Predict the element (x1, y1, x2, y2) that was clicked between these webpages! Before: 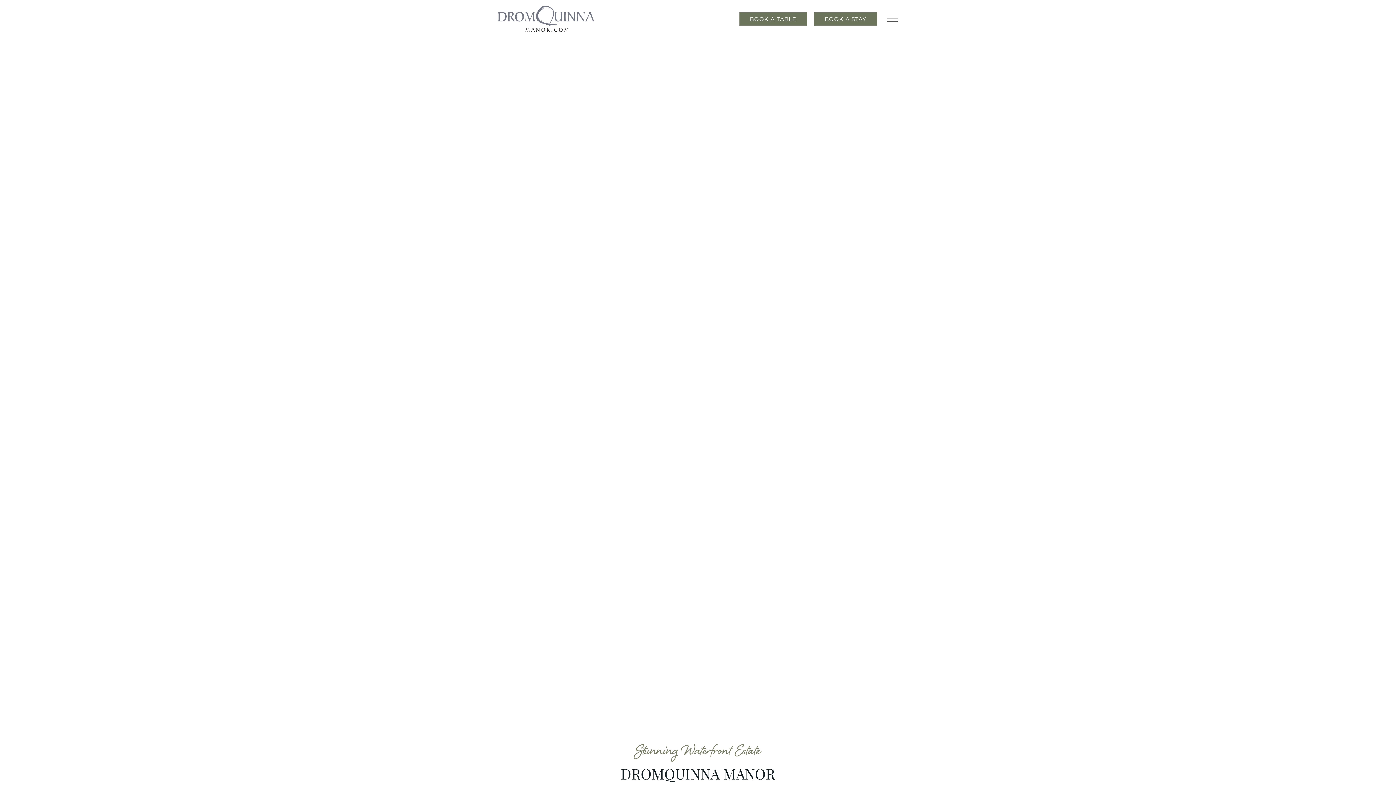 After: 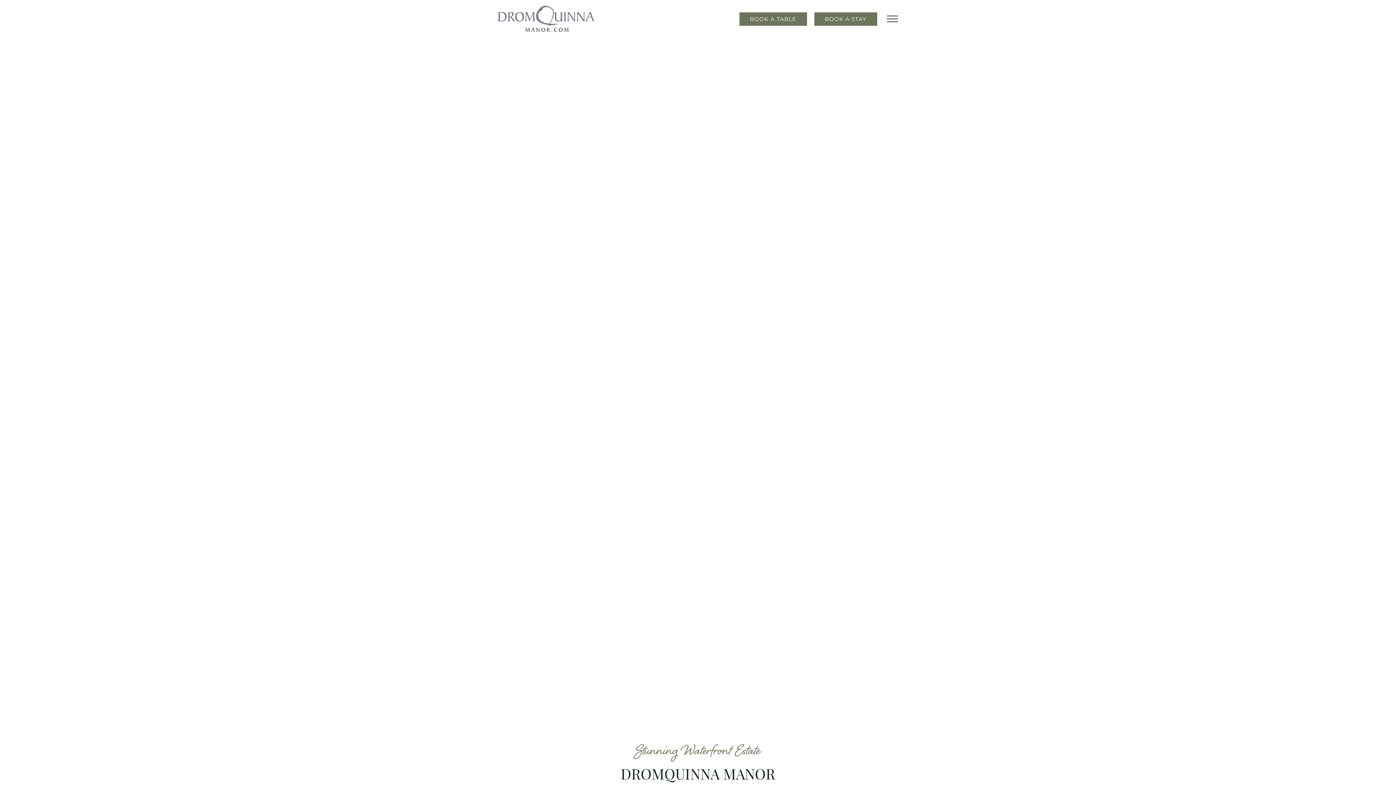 Action: bbox: (498, 5, 594, 32)